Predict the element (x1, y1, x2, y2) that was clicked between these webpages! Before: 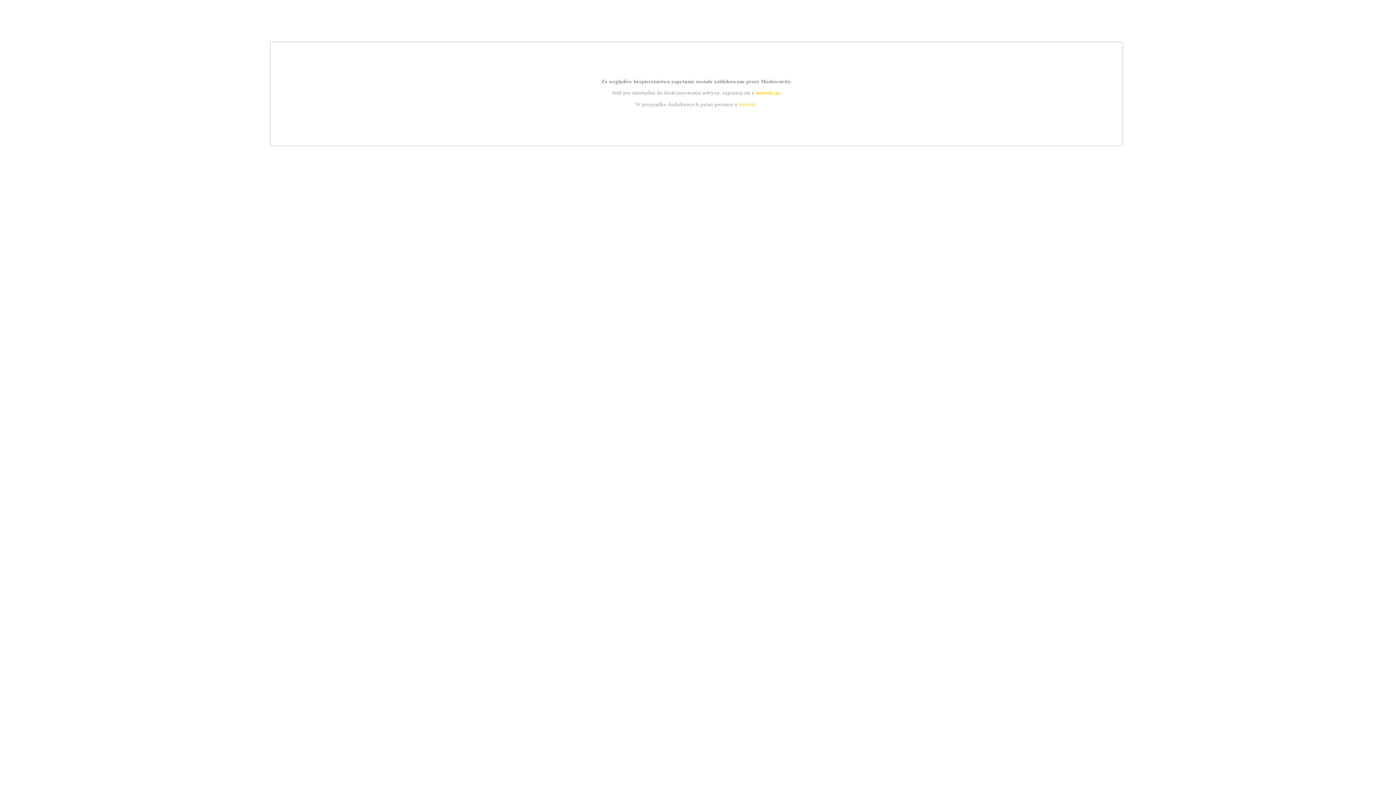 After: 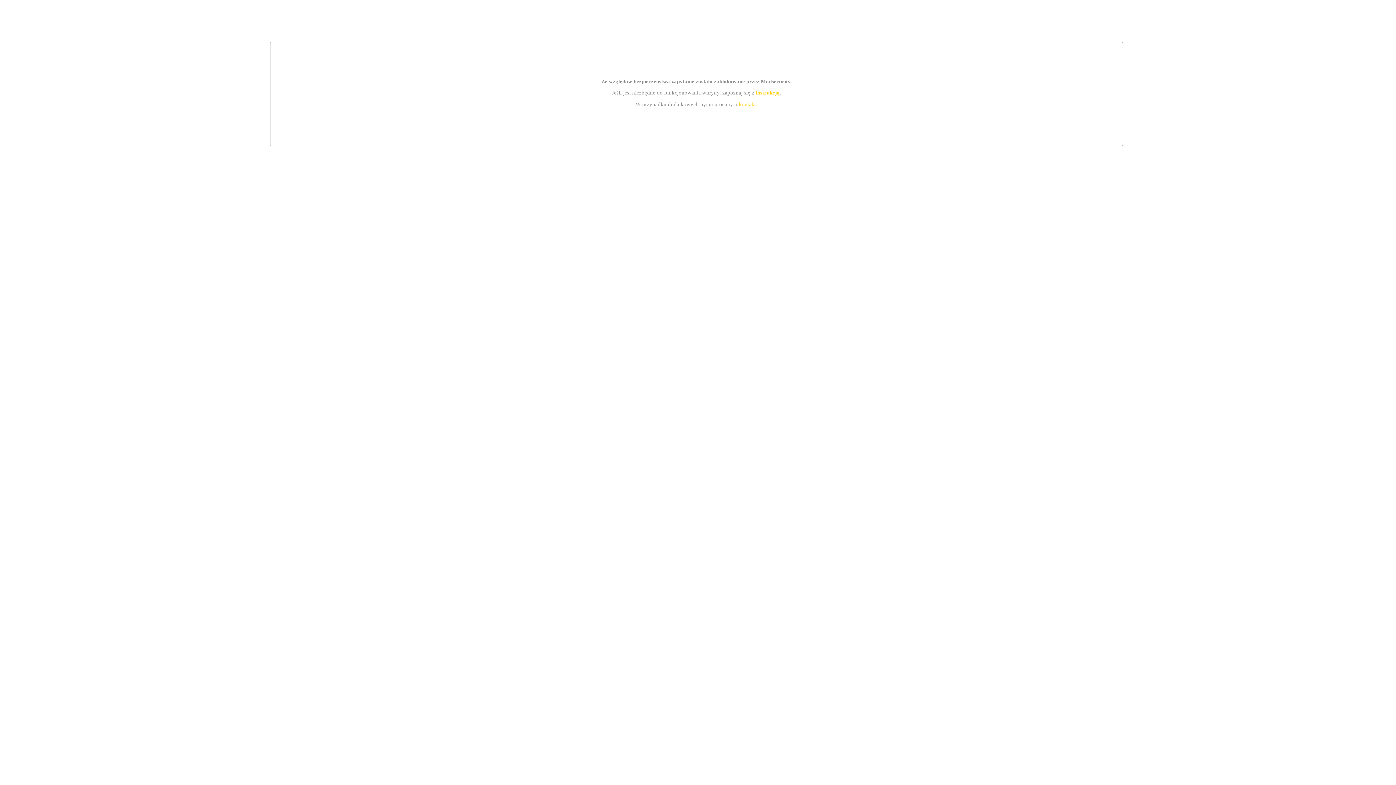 Action: bbox: (739, 101, 756, 107) label: kontakt